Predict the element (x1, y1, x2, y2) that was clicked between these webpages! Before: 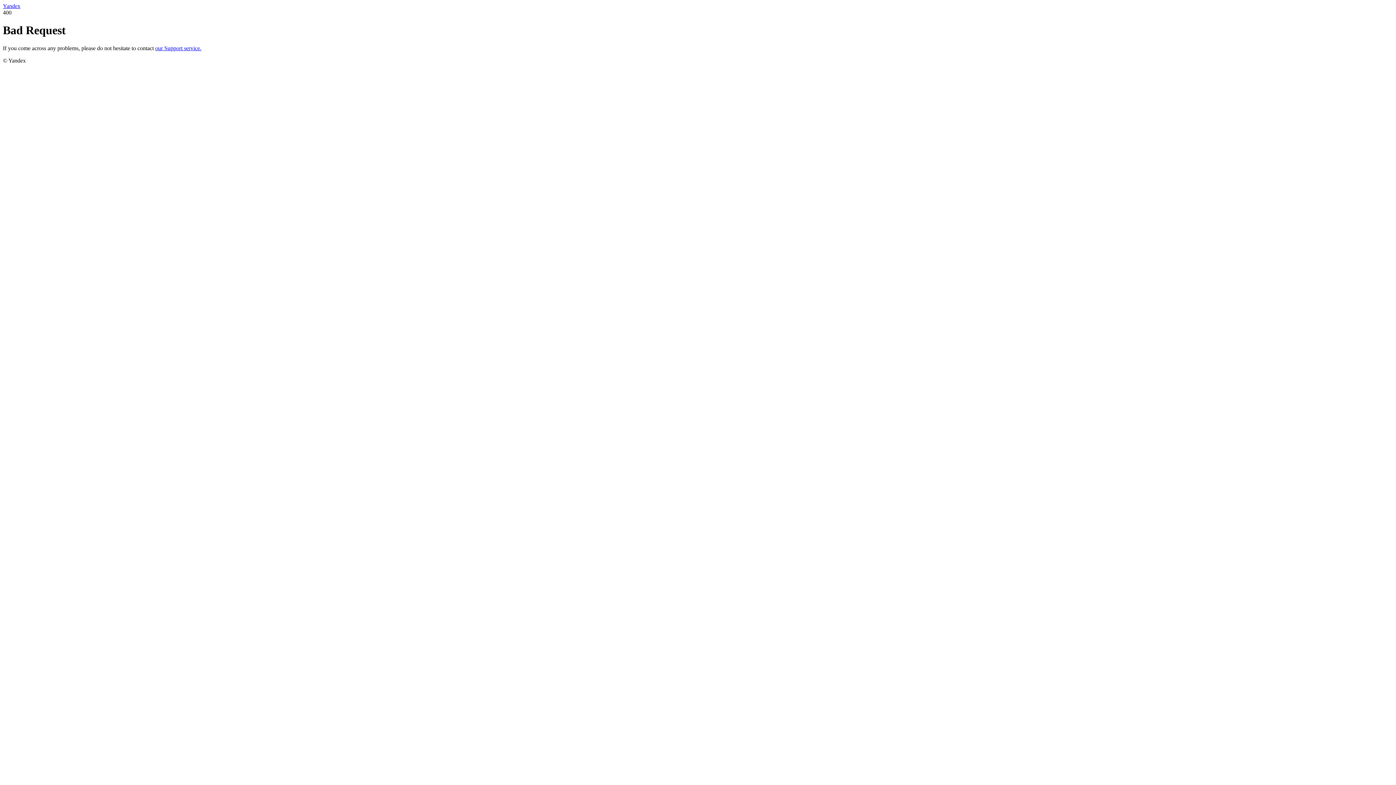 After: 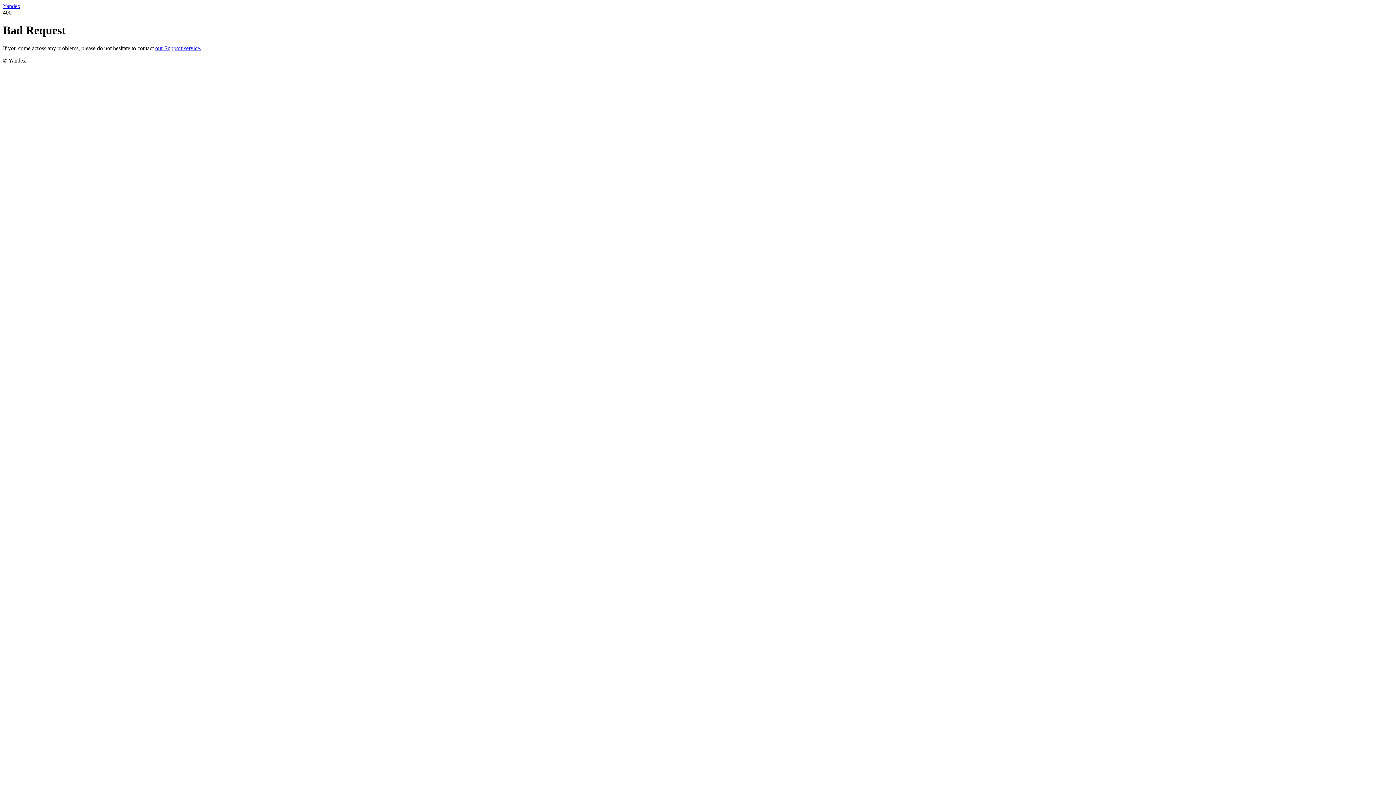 Action: label: Yandex bbox: (2, 2, 20, 9)